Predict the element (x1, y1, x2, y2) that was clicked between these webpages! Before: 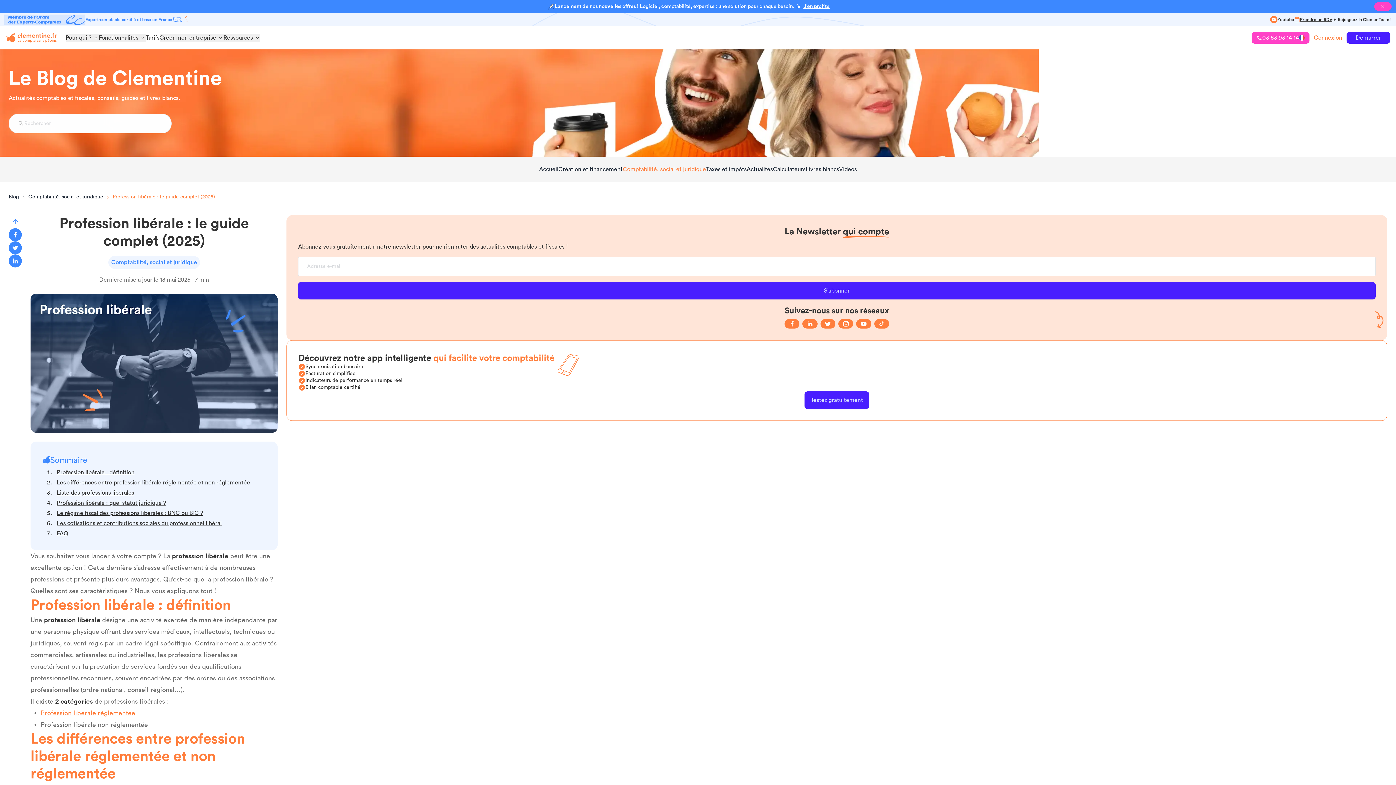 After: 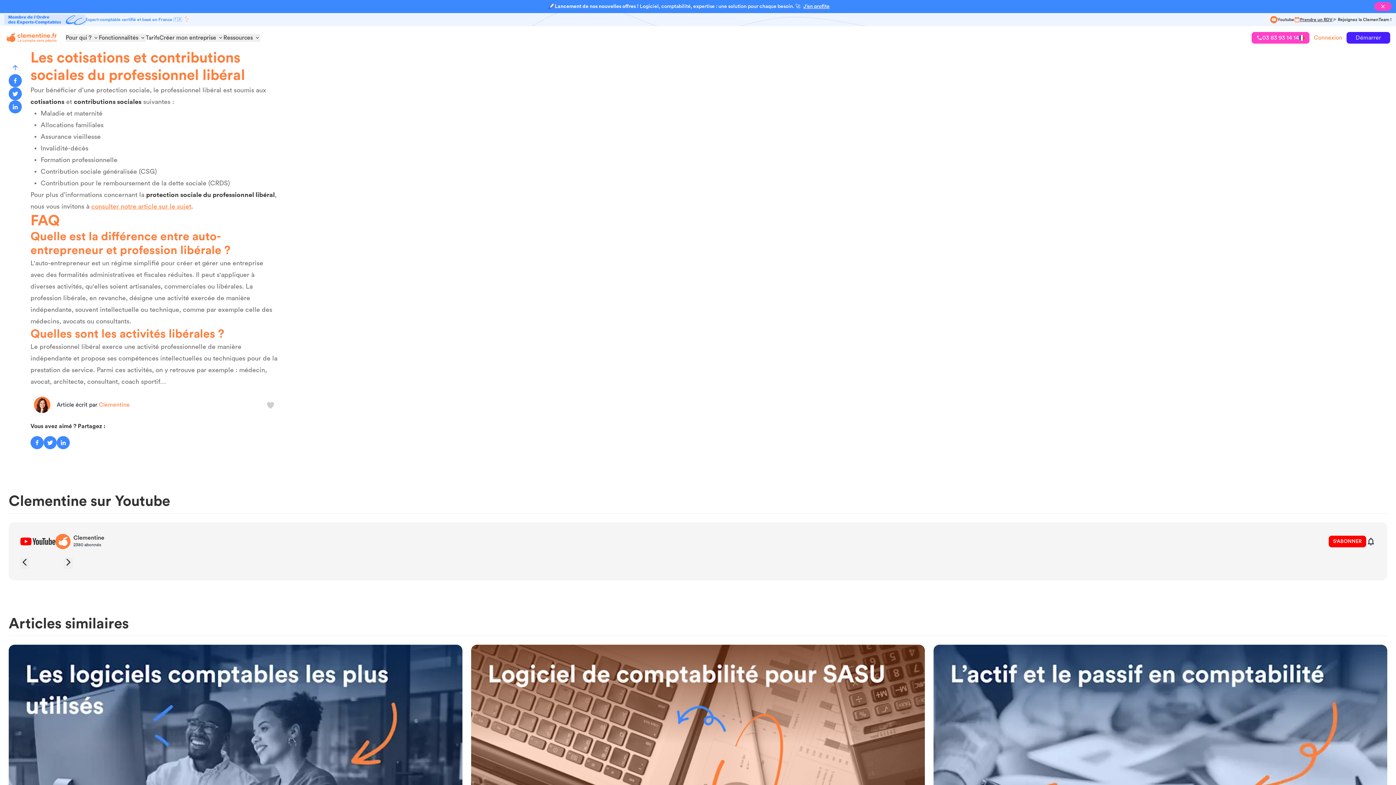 Action: label: Les cotisations et contributions sociales du professionnel libéral bbox: (56, 520, 221, 526)